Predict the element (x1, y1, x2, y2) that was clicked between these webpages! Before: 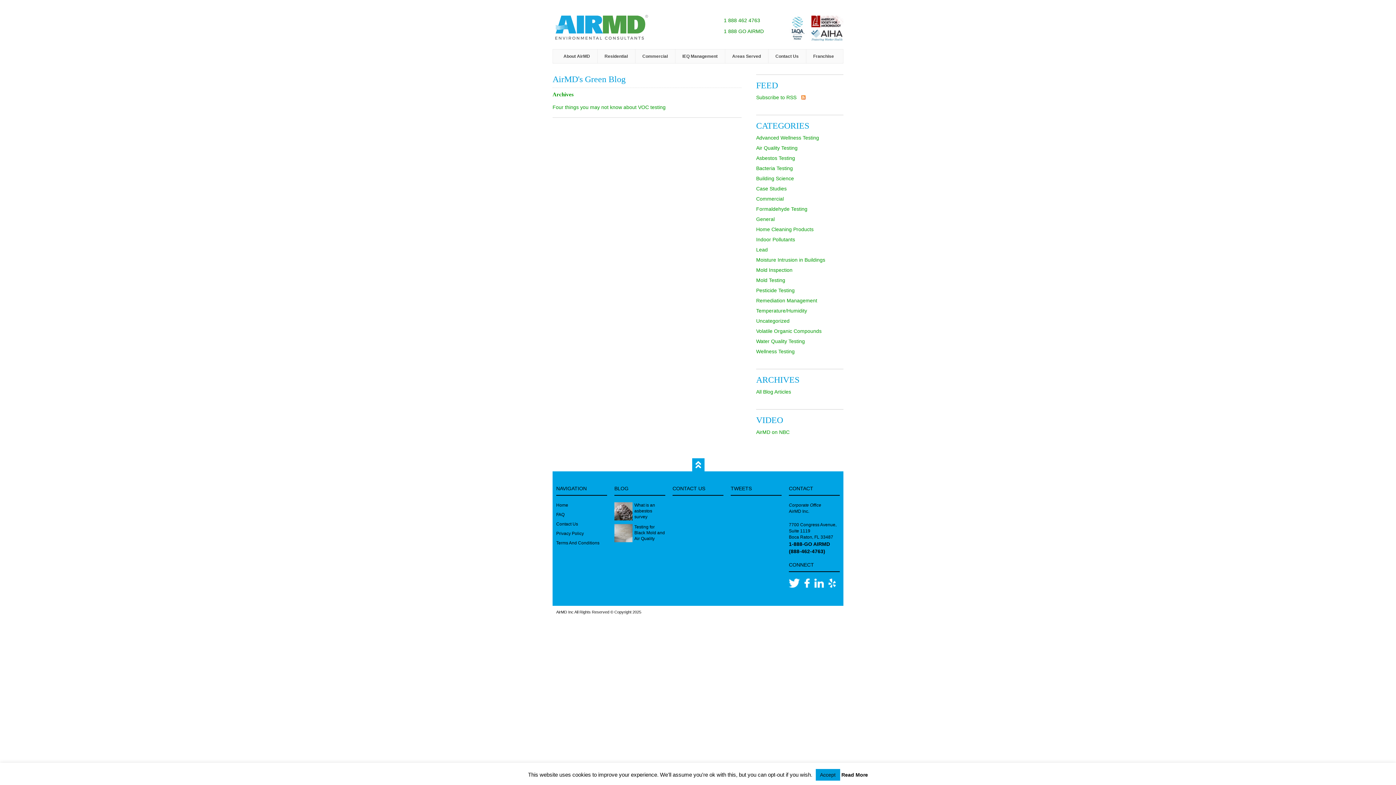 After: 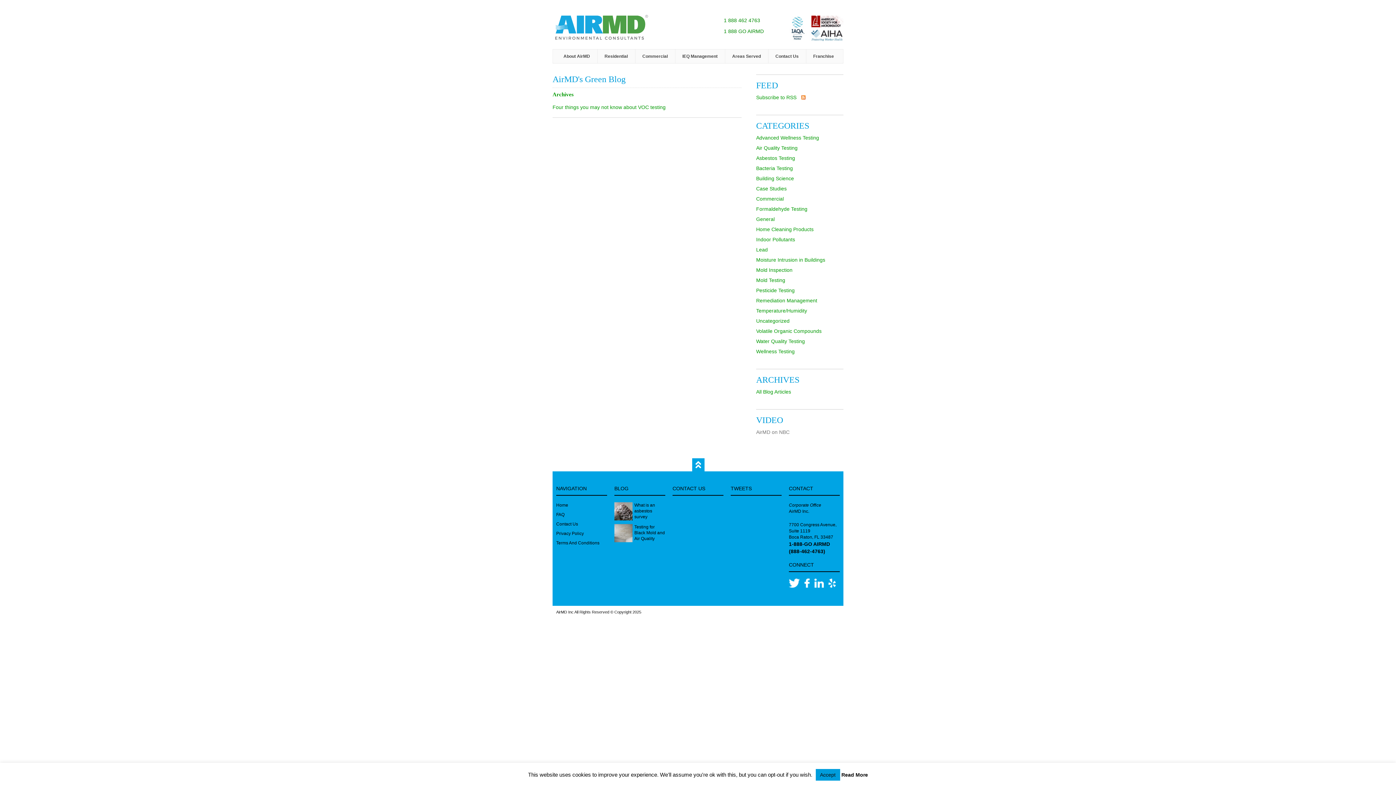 Action: label: AirMD on NBC bbox: (756, 429, 789, 435)